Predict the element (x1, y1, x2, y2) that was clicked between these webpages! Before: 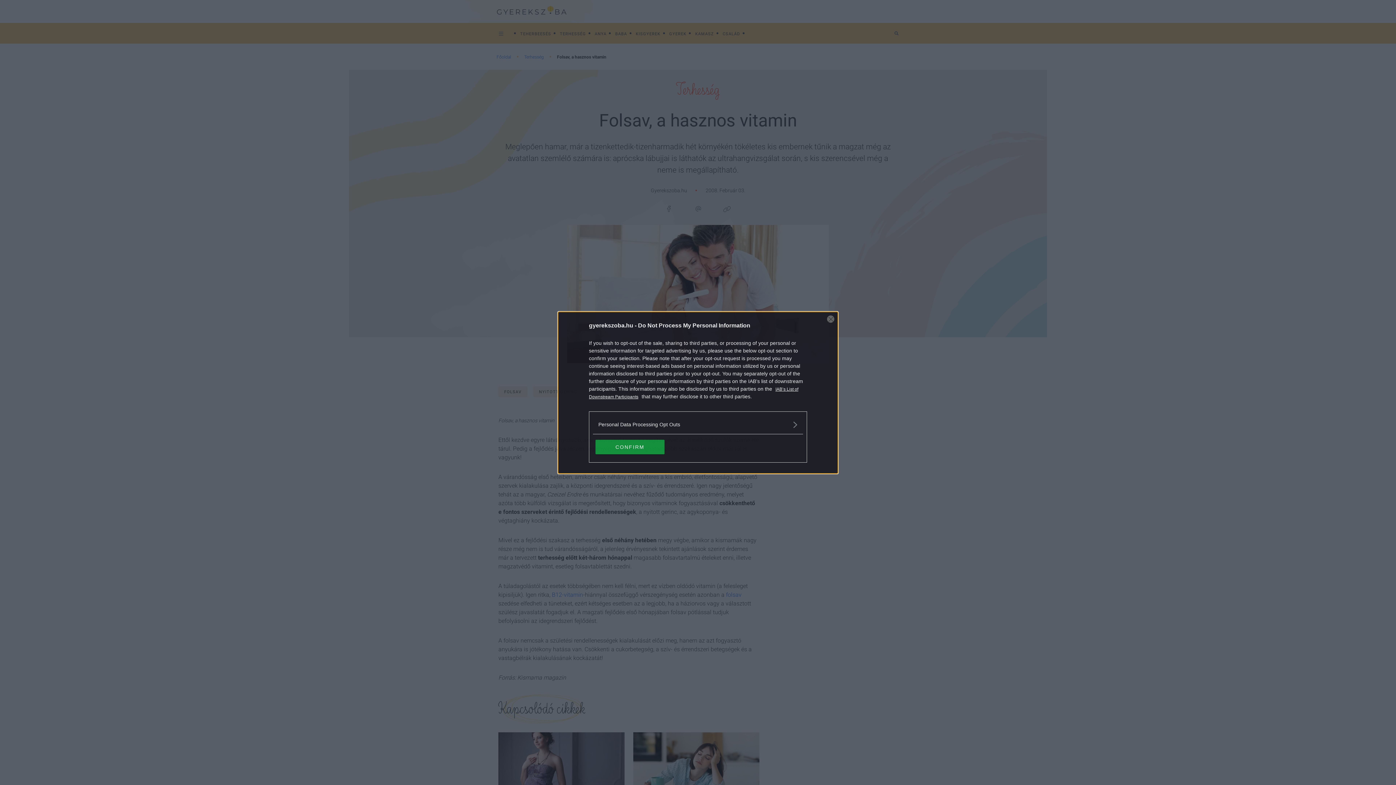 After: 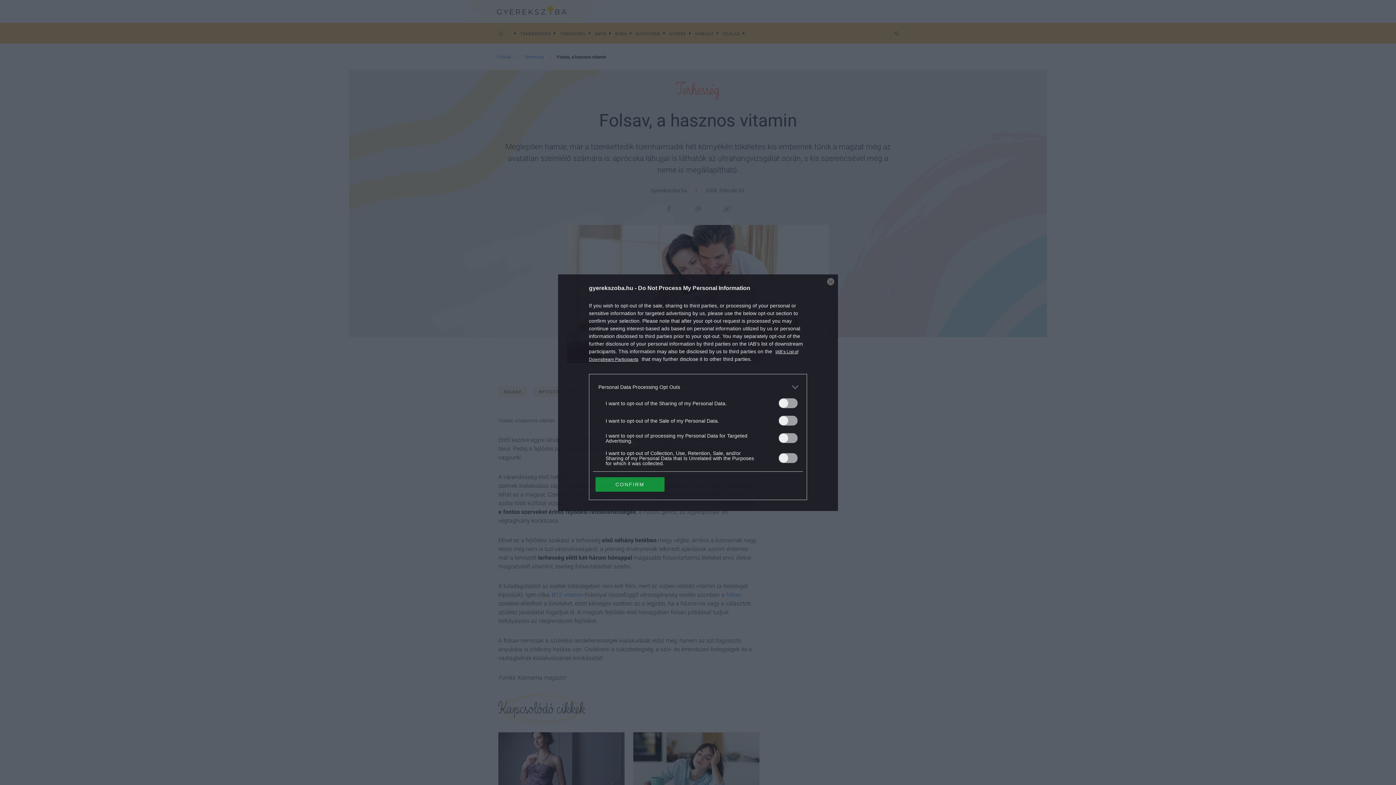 Action: label: Opt-Outs bbox: (598, 420, 797, 428)